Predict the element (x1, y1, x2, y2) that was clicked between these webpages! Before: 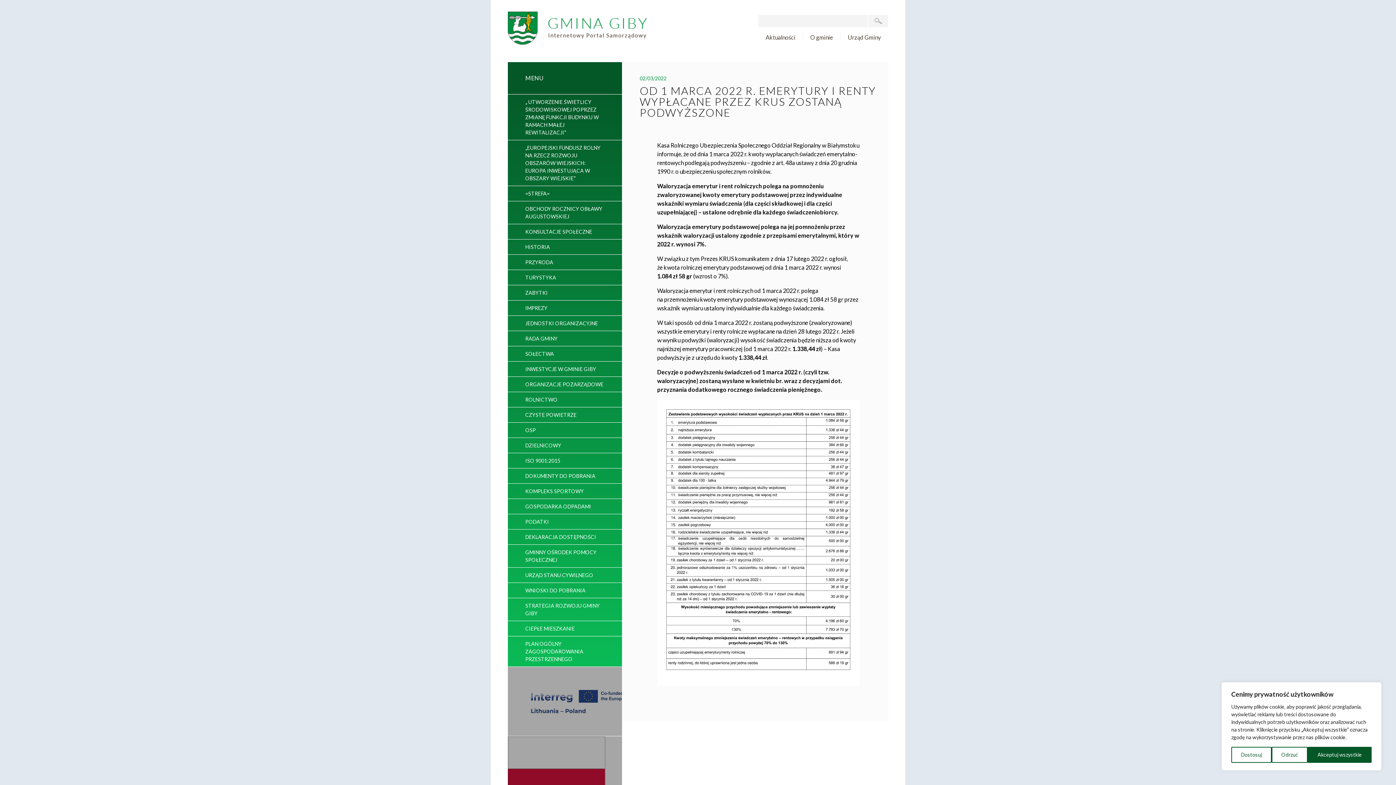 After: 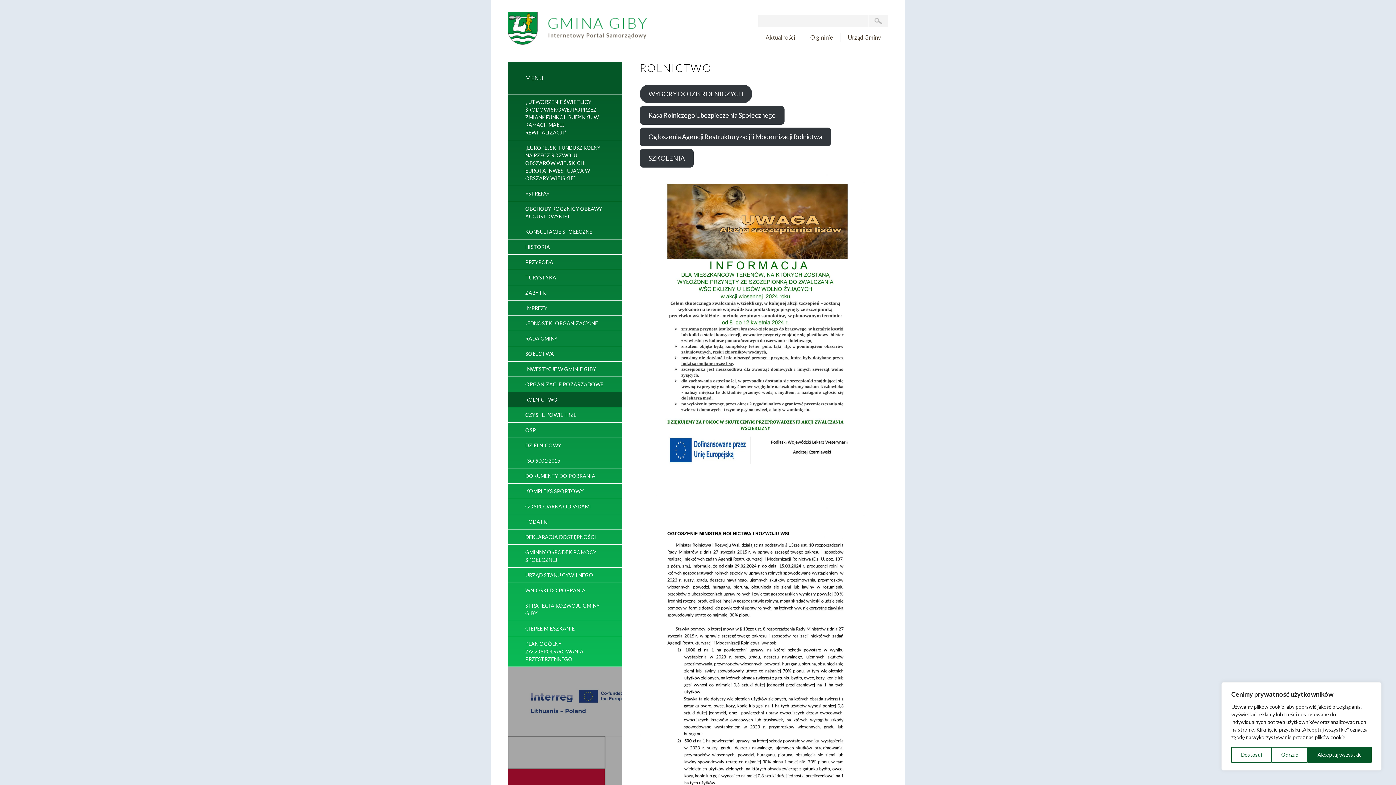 Action: label: ROLNICTWO bbox: (508, 392, 622, 407)